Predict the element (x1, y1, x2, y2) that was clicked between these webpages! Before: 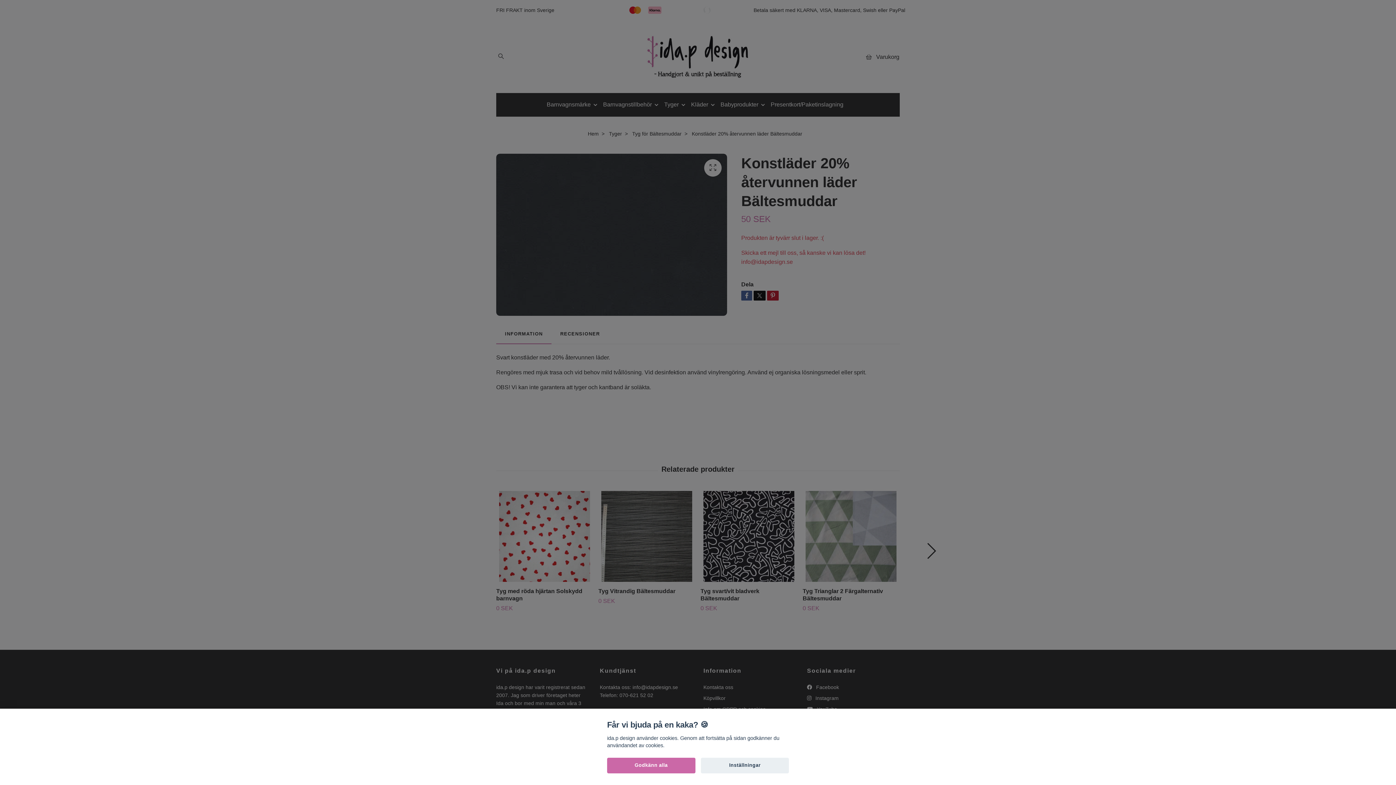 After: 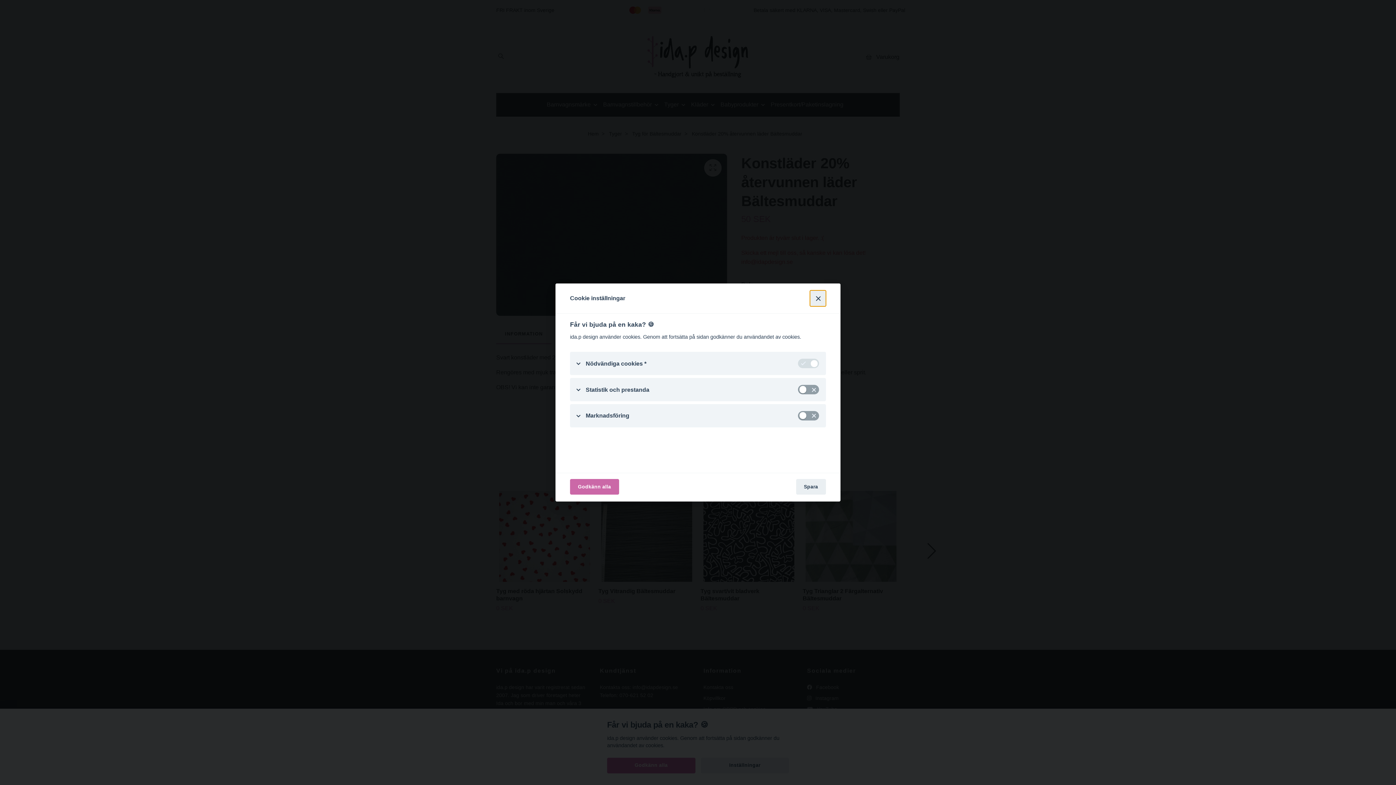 Action: label: Inställningar bbox: (700, 758, 789, 773)